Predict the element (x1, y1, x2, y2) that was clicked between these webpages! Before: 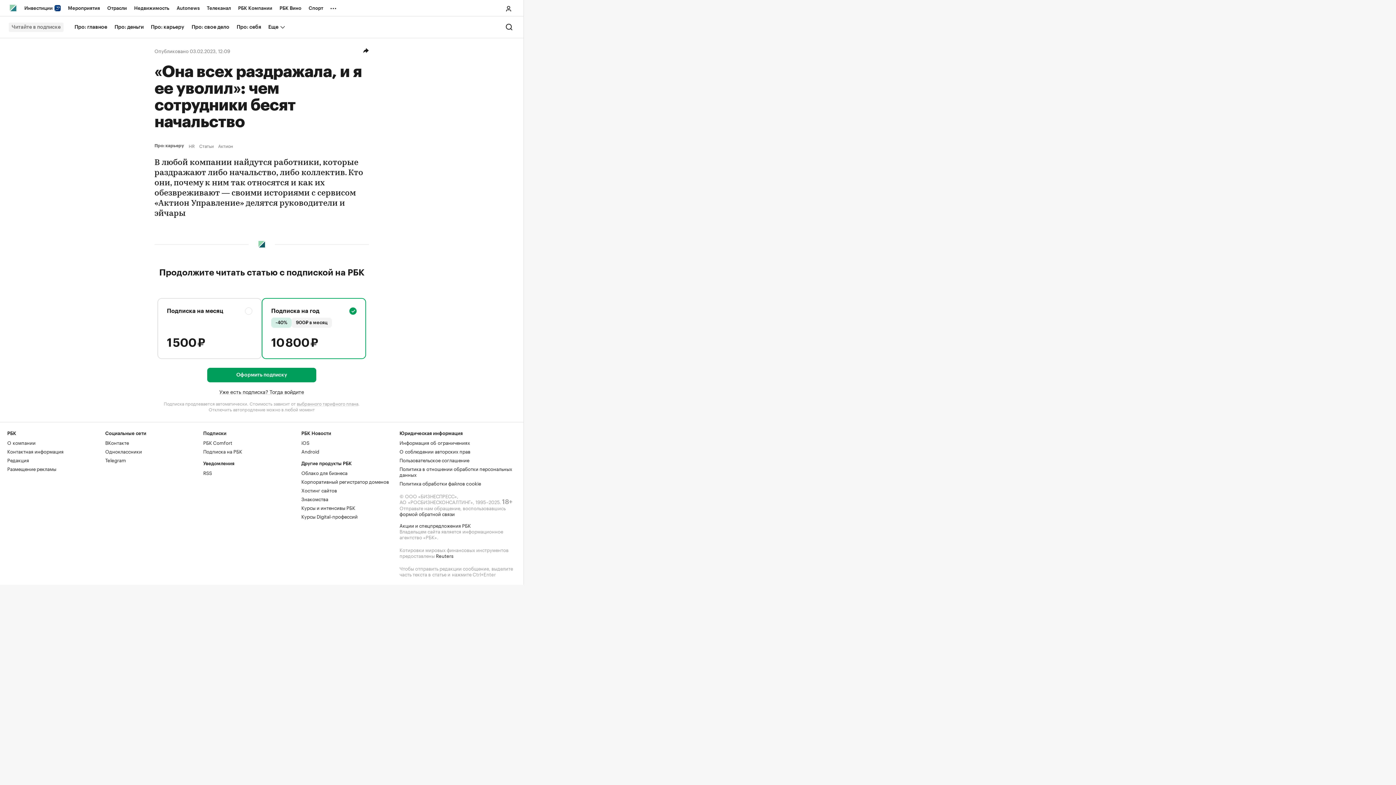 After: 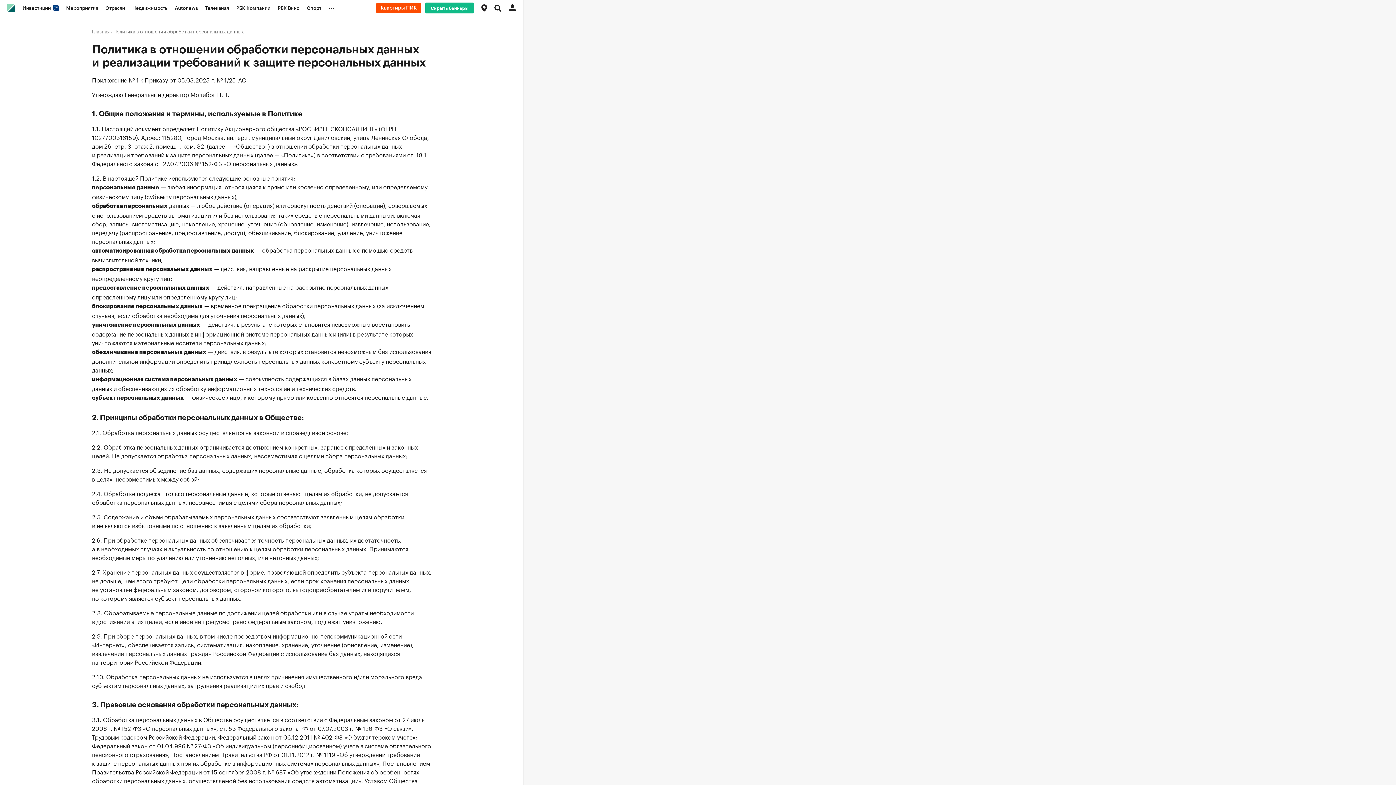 Action: label: Политика в отношении обработки персональных данных bbox: (399, 465, 512, 478)